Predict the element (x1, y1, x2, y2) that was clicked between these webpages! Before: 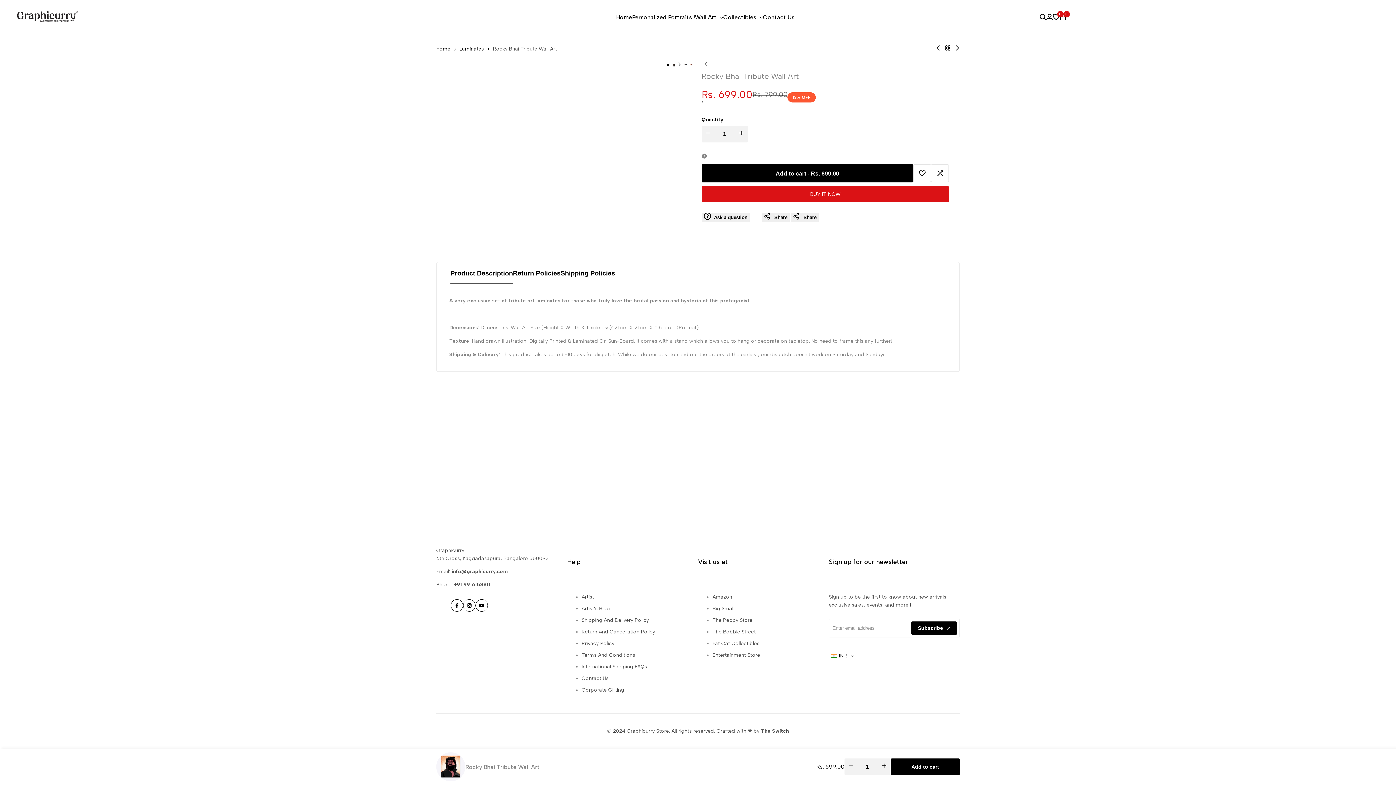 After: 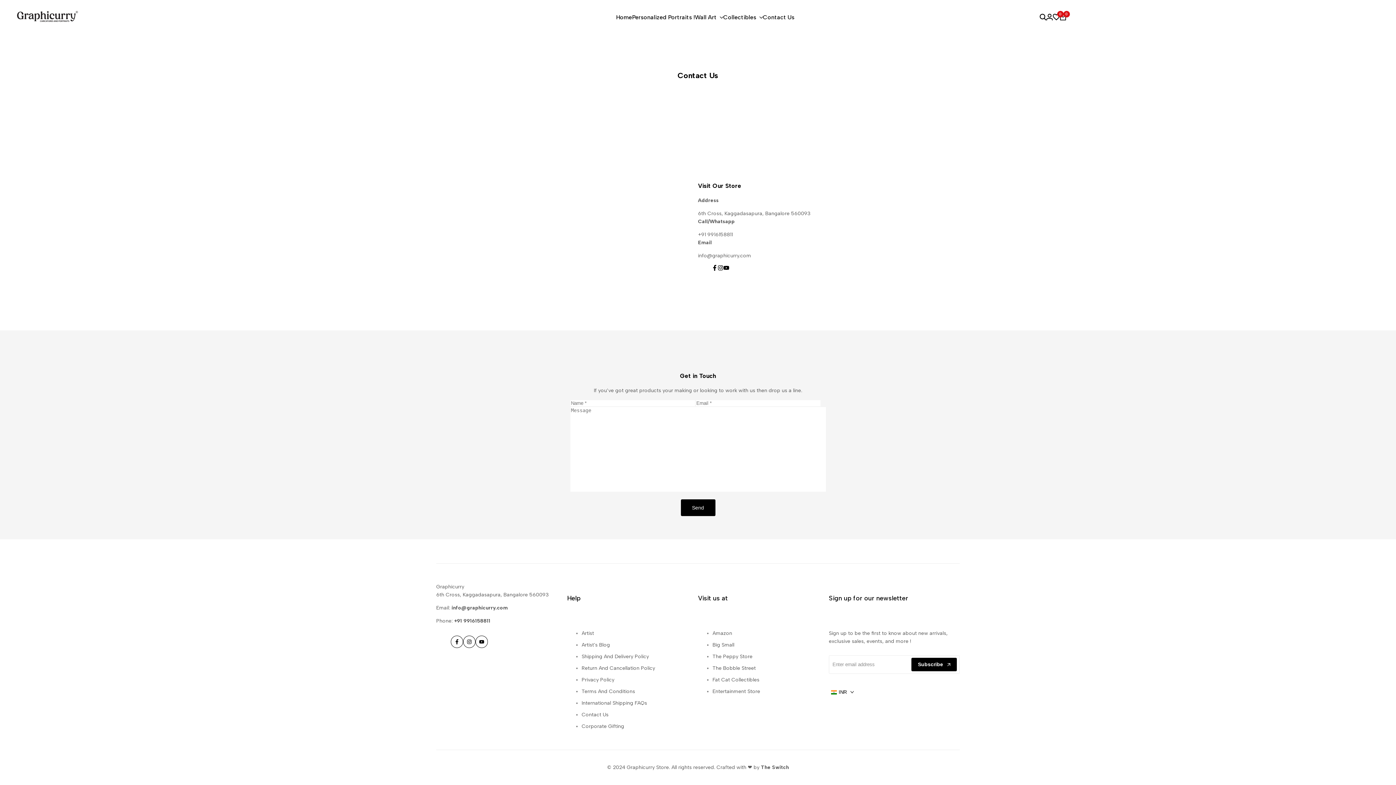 Action: bbox: (581, 675, 608, 681) label: Contact Us